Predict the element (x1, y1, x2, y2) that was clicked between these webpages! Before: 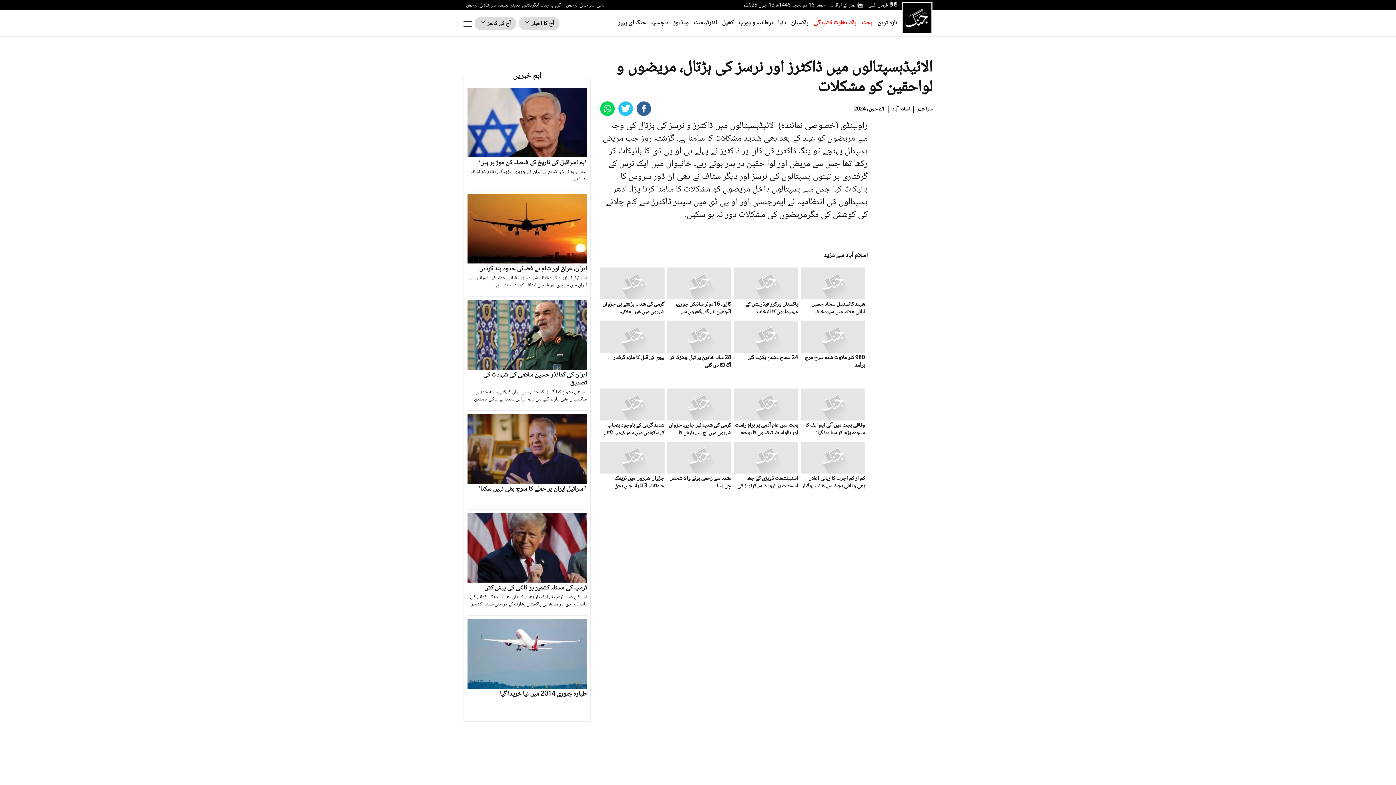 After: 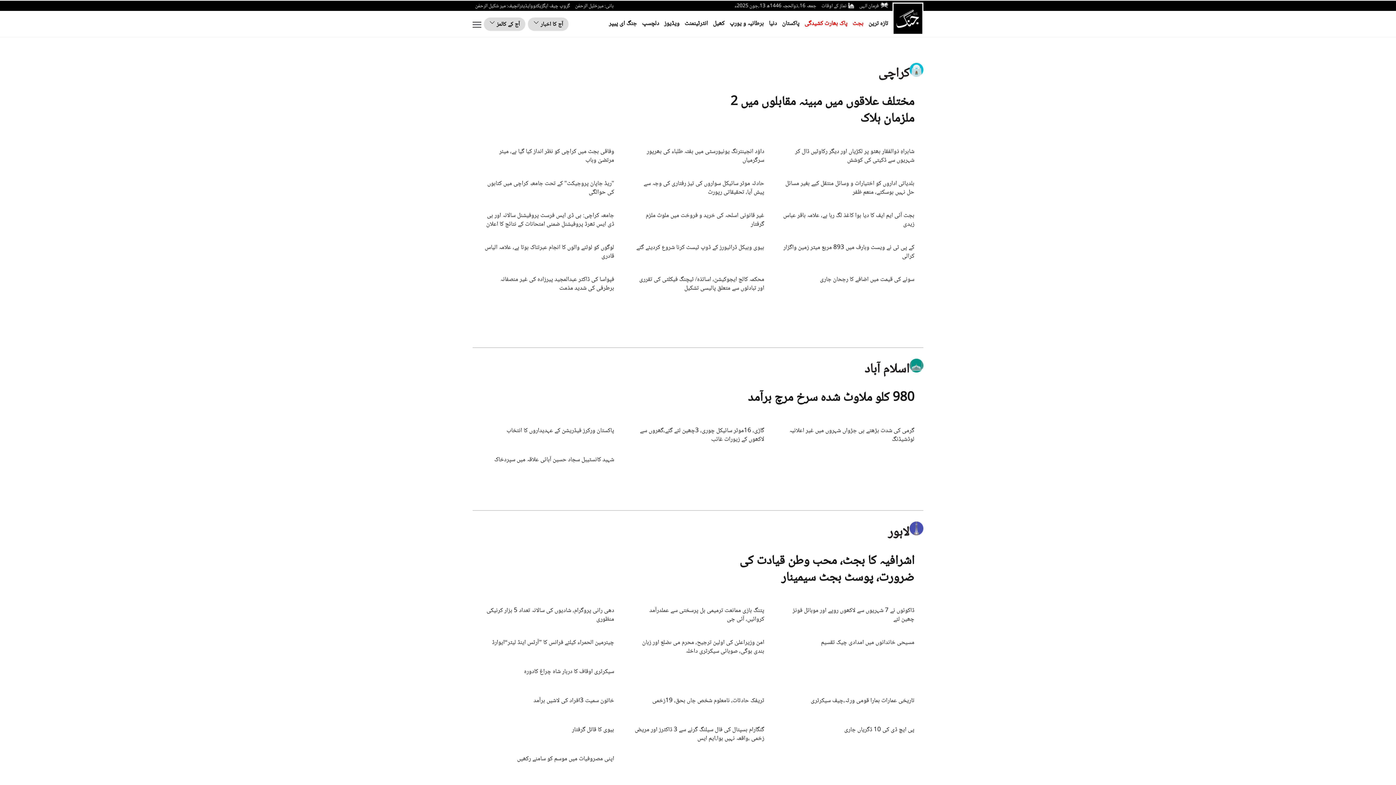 Action: label: میرا شہر bbox: (917, 105, 932, 113)